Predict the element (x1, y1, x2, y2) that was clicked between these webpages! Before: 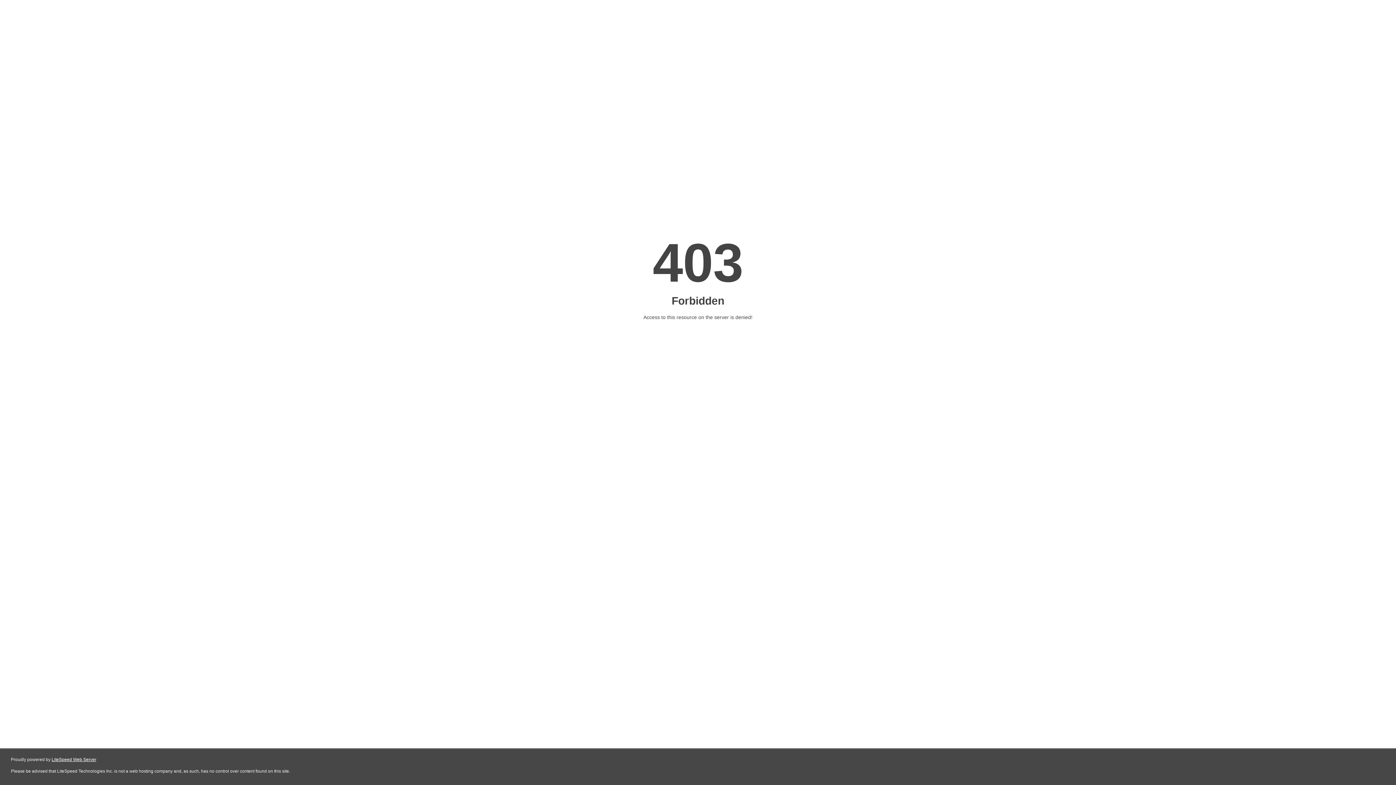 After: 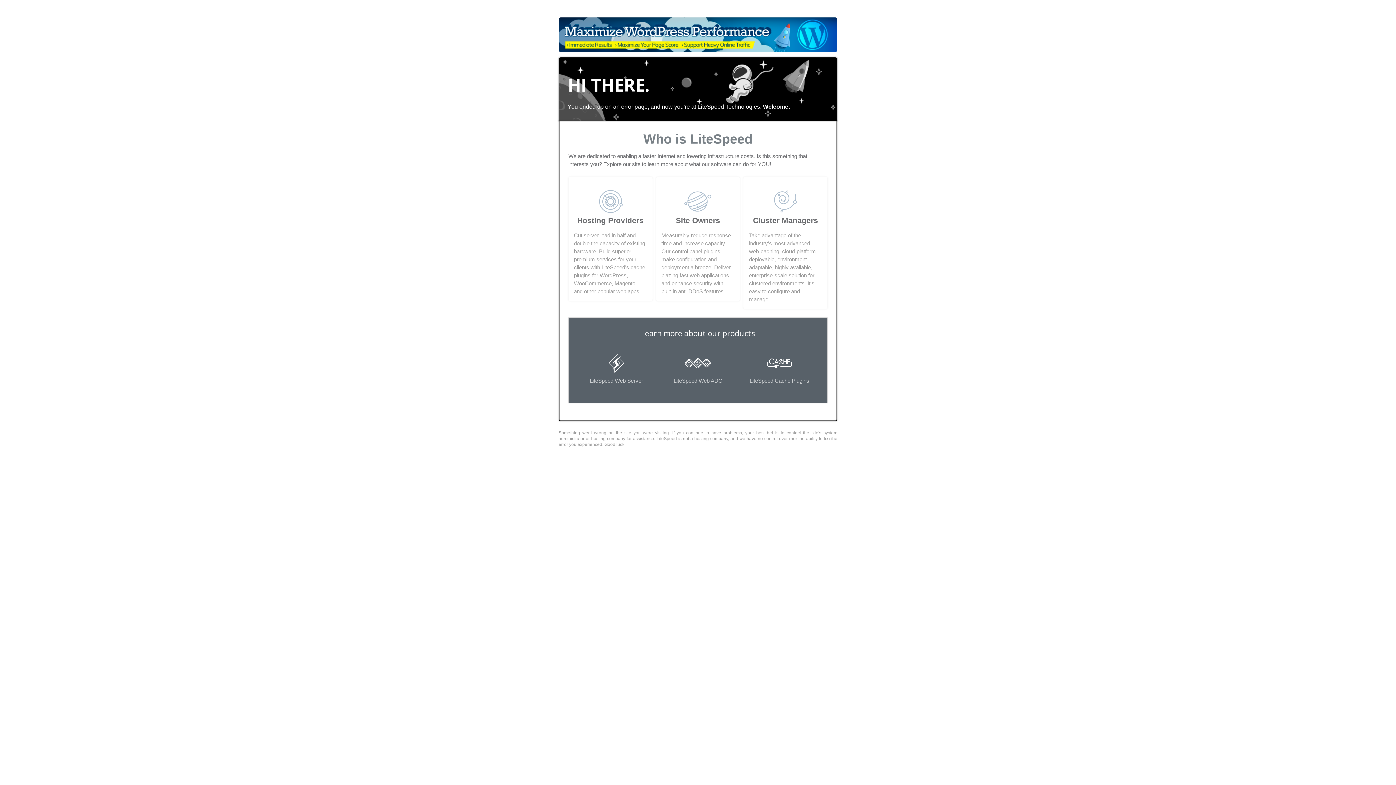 Action: label: LiteSpeed Web Server bbox: (51, 757, 96, 762)